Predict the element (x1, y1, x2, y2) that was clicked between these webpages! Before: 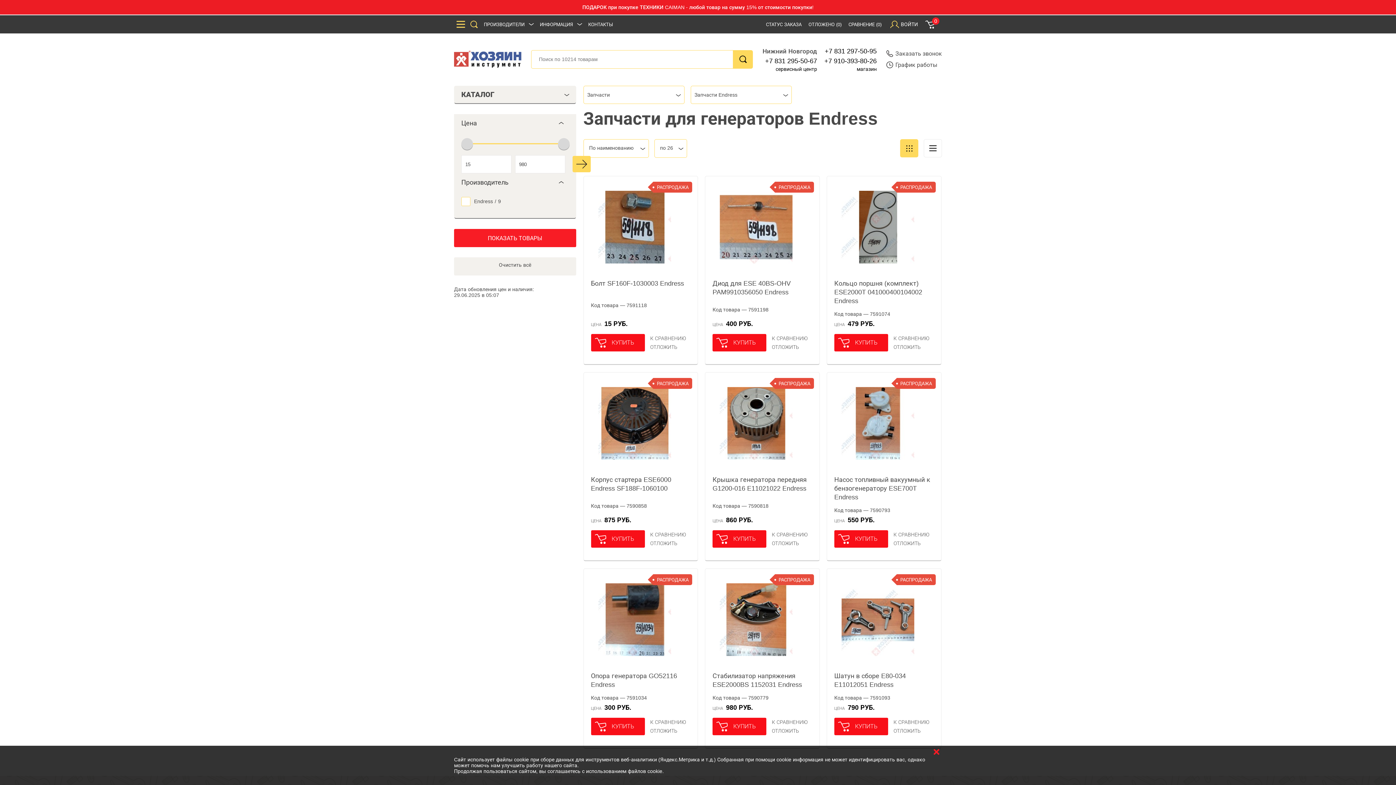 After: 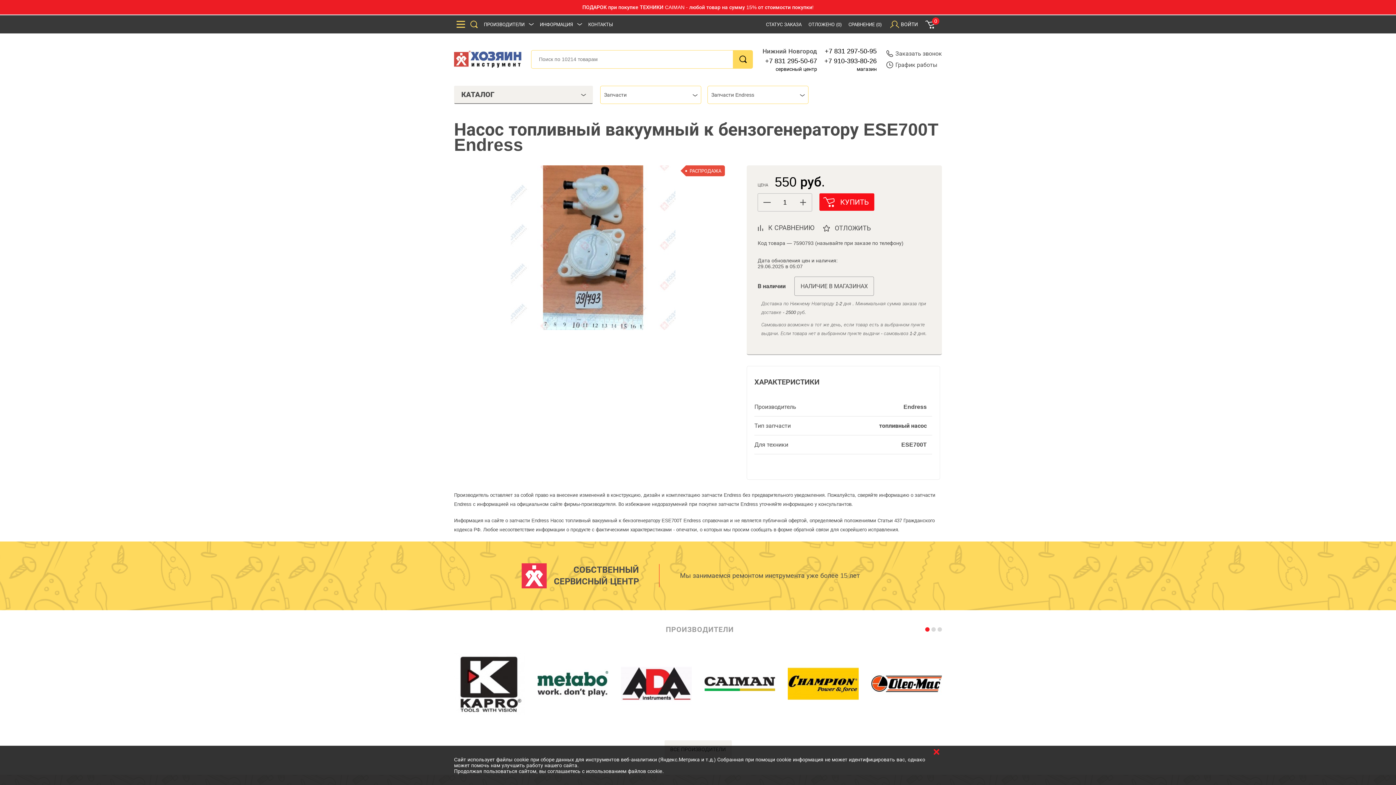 Action: label: Насос топливный вакуумный к бензогенератору ESE700T Endress bbox: (834, 468, 934, 505)